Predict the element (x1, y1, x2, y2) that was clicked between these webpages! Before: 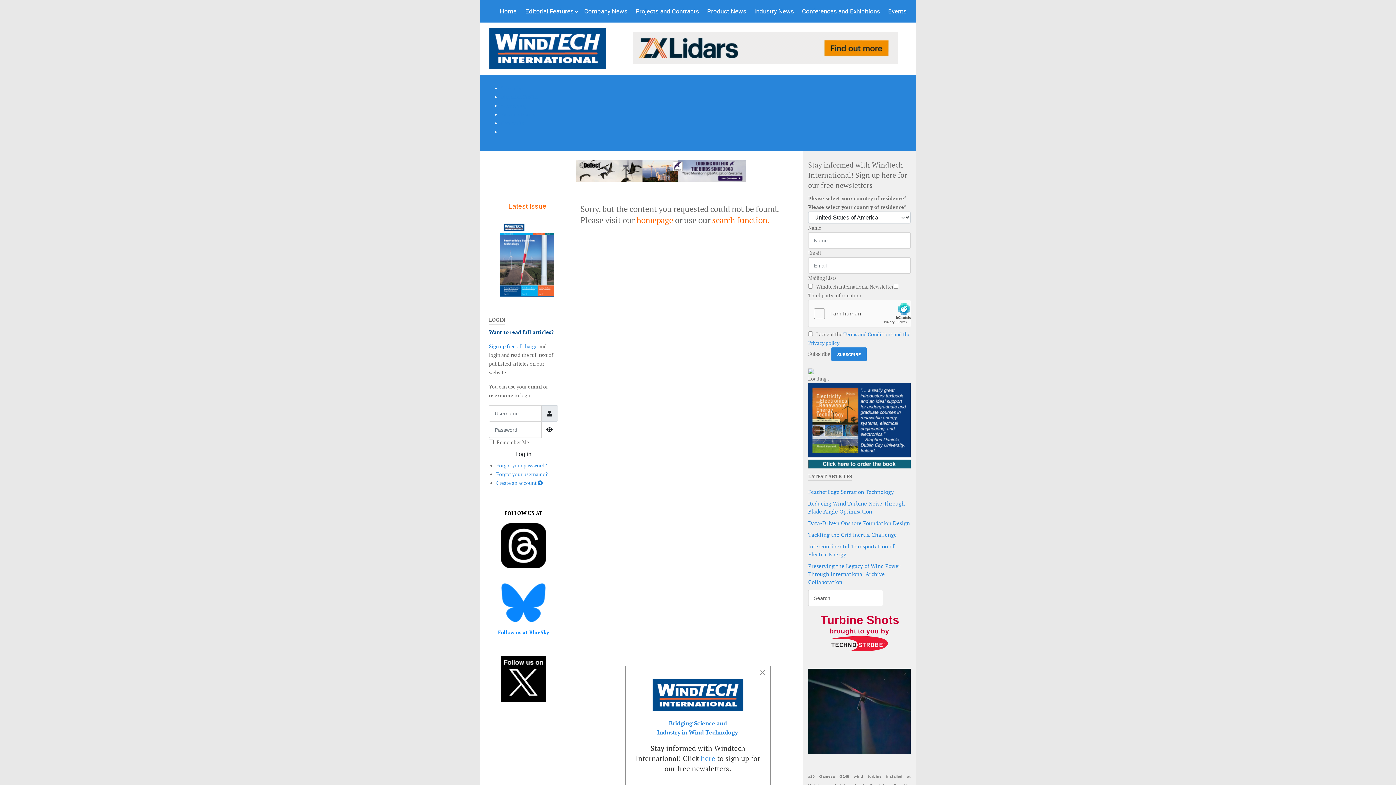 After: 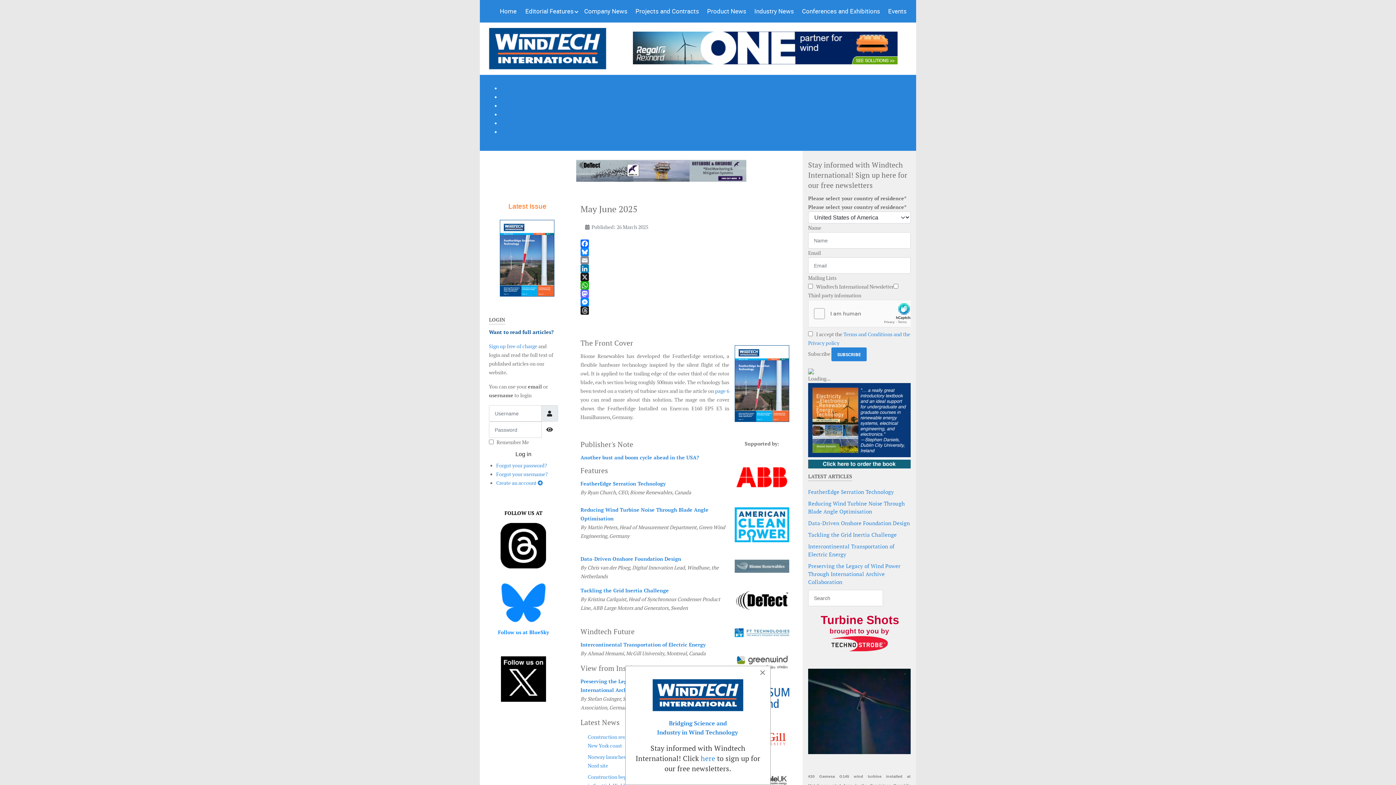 Action: bbox: (496, 220, 557, 296)